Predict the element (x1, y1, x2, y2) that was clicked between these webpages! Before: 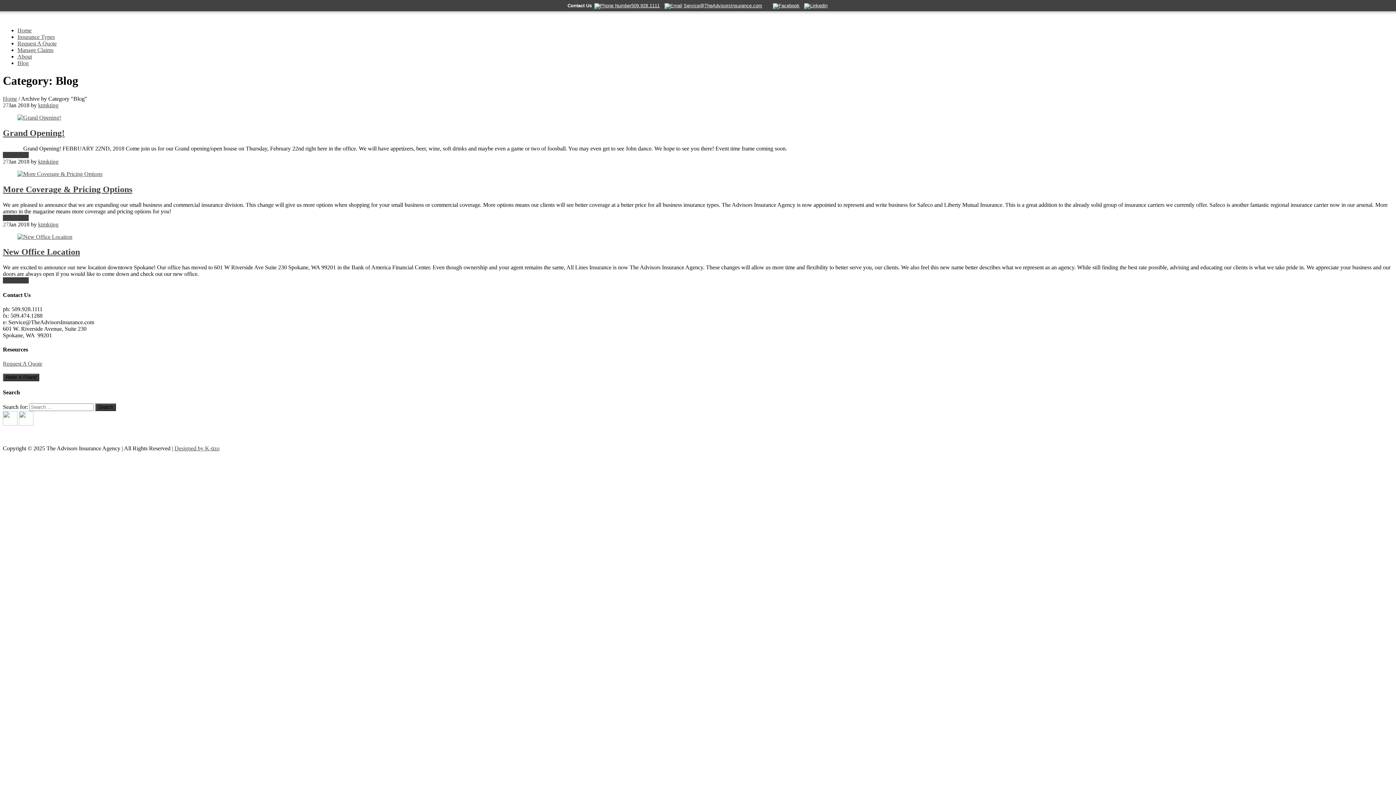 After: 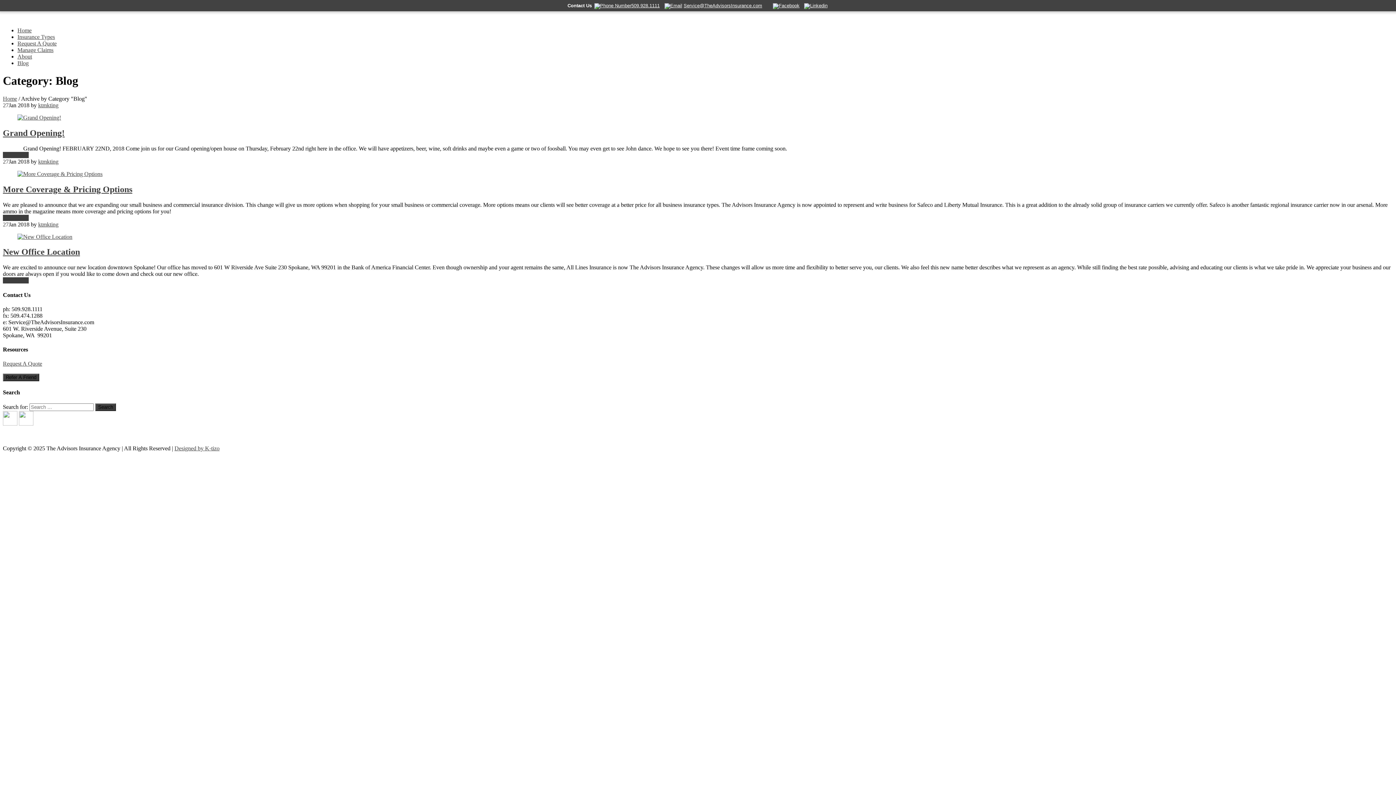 Action: bbox: (804, 2, 827, 8)